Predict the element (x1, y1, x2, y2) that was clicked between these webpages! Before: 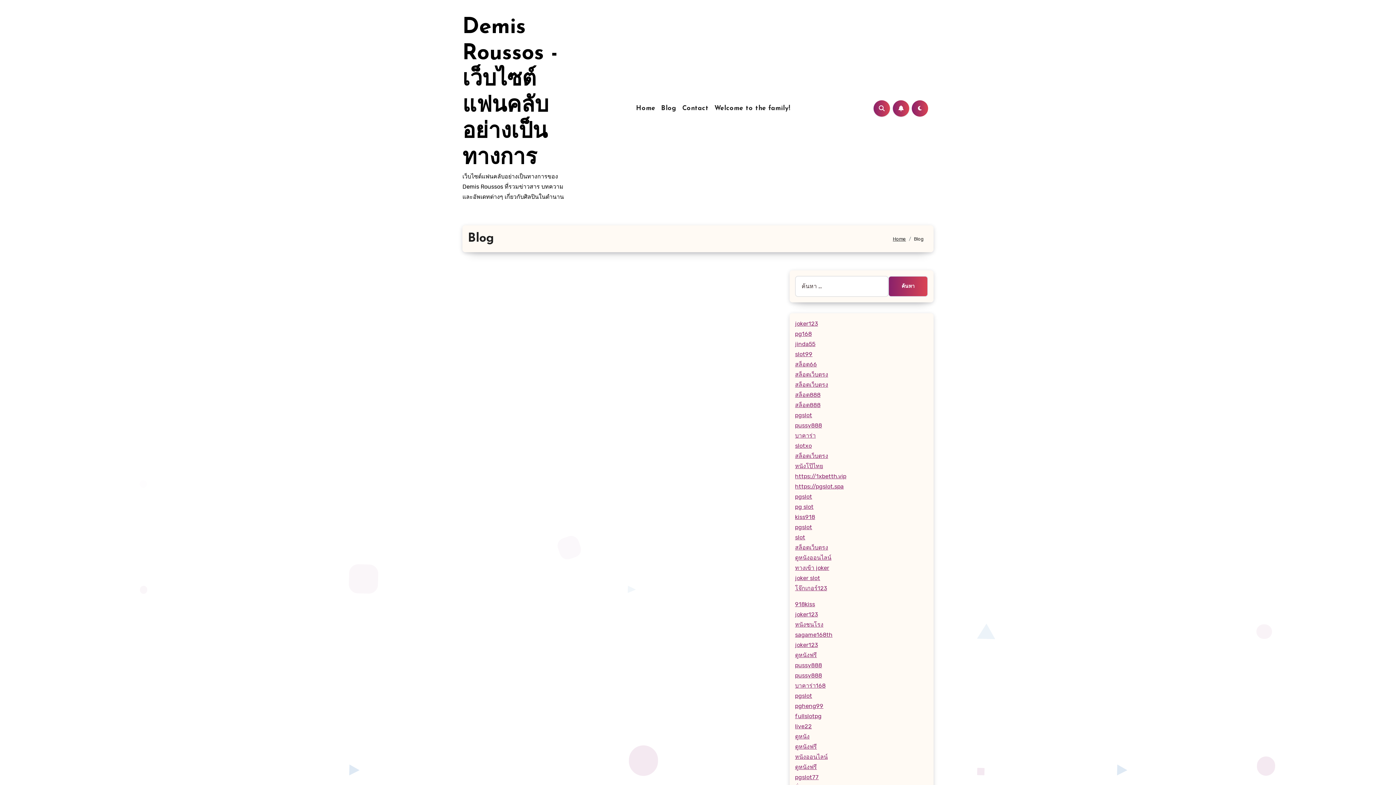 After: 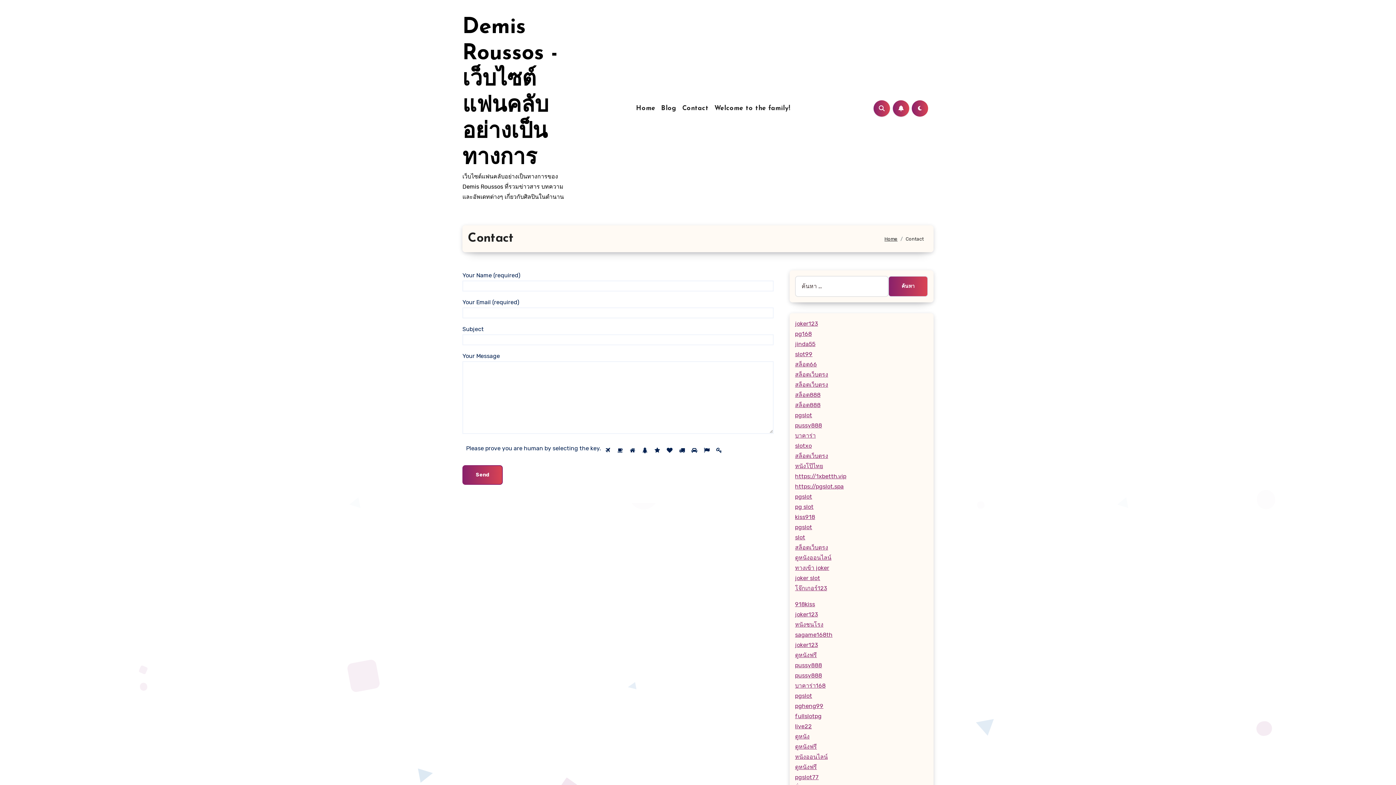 Action: bbox: (679, 104, 711, 112) label: Contact